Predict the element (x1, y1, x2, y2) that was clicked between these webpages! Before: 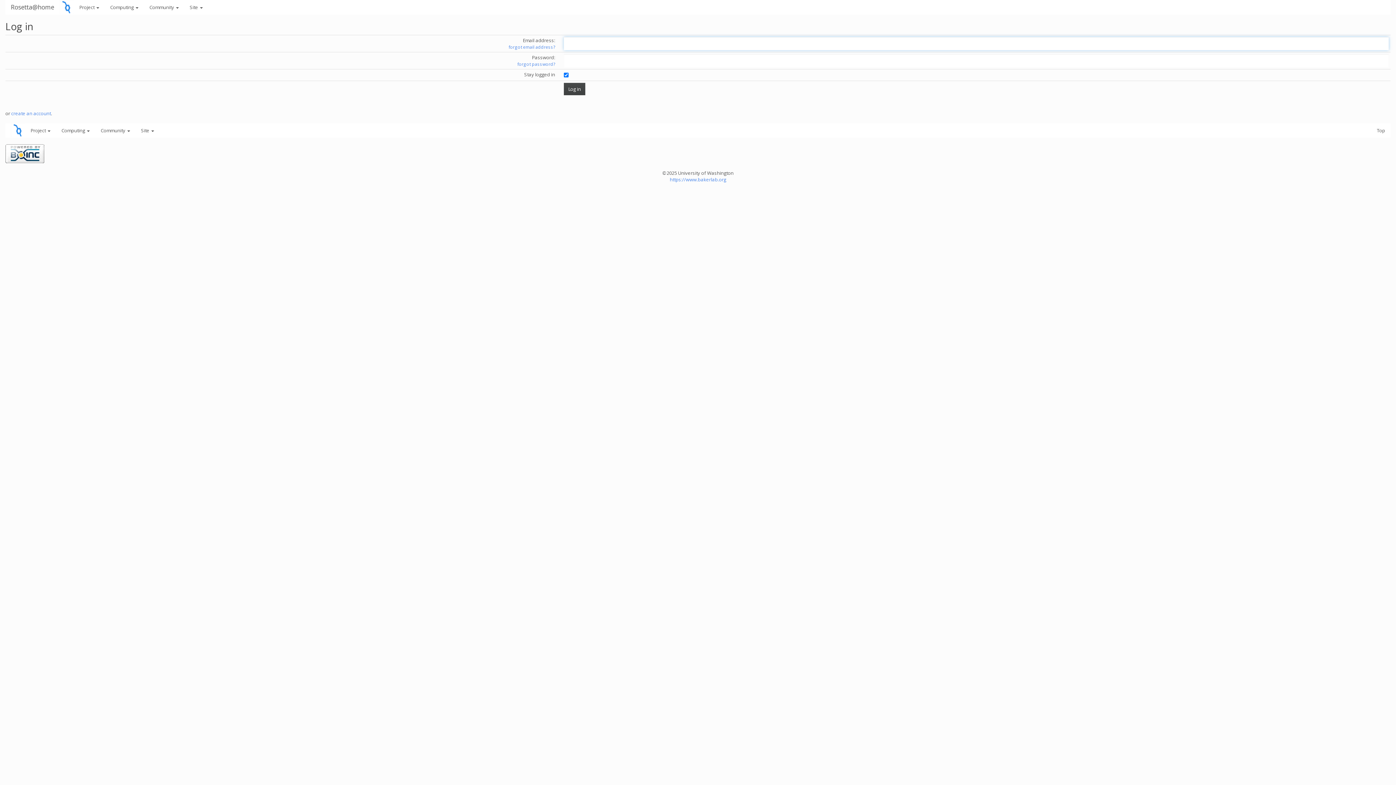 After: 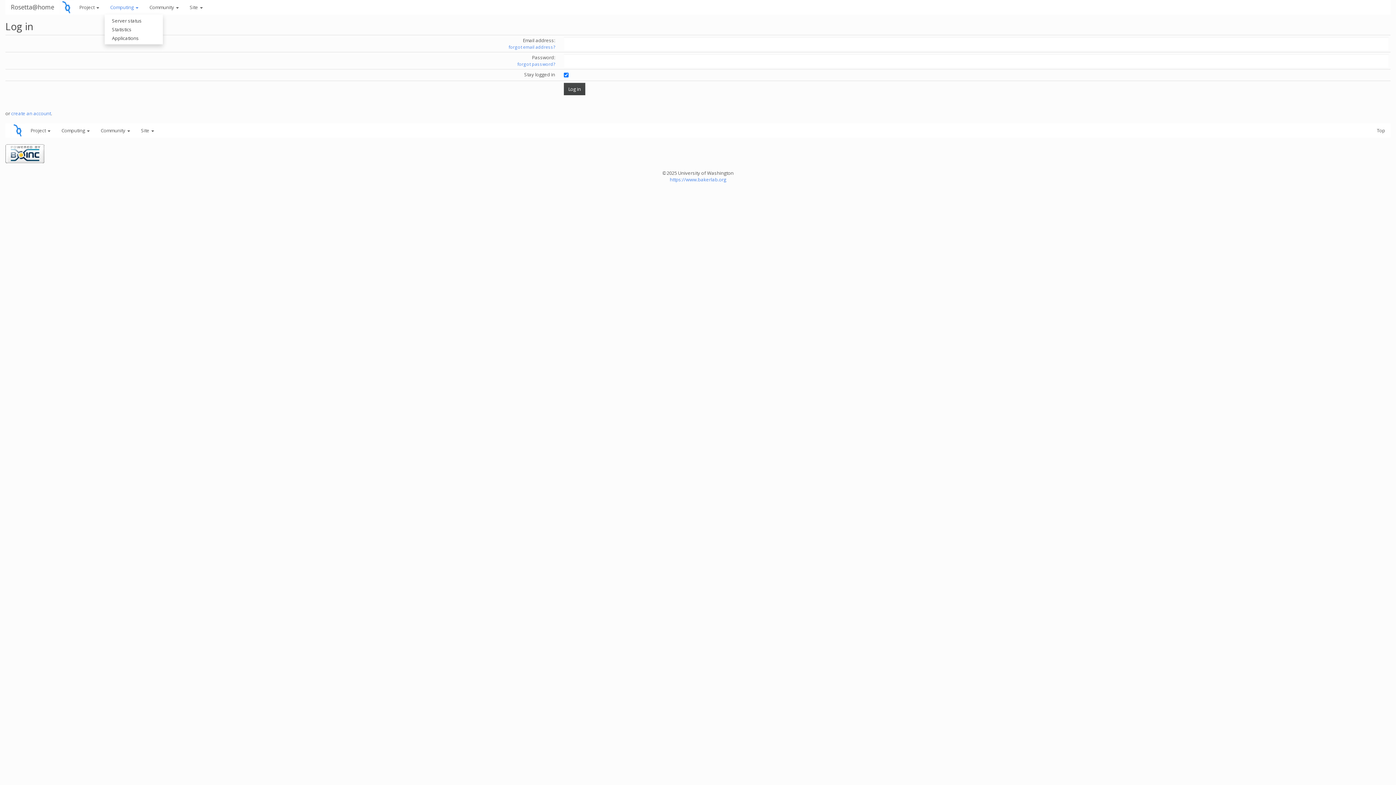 Action: label: Computing  bbox: (104, 0, 144, 14)